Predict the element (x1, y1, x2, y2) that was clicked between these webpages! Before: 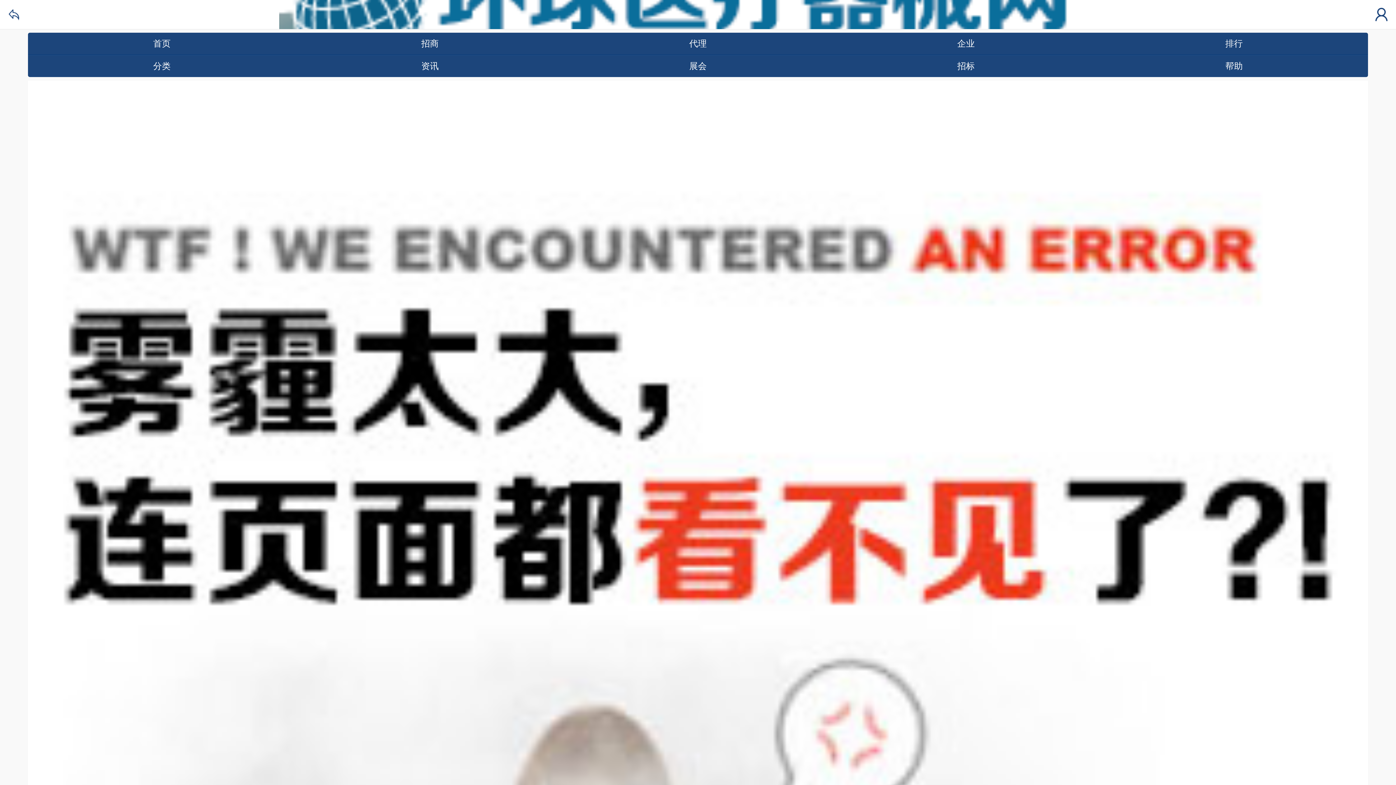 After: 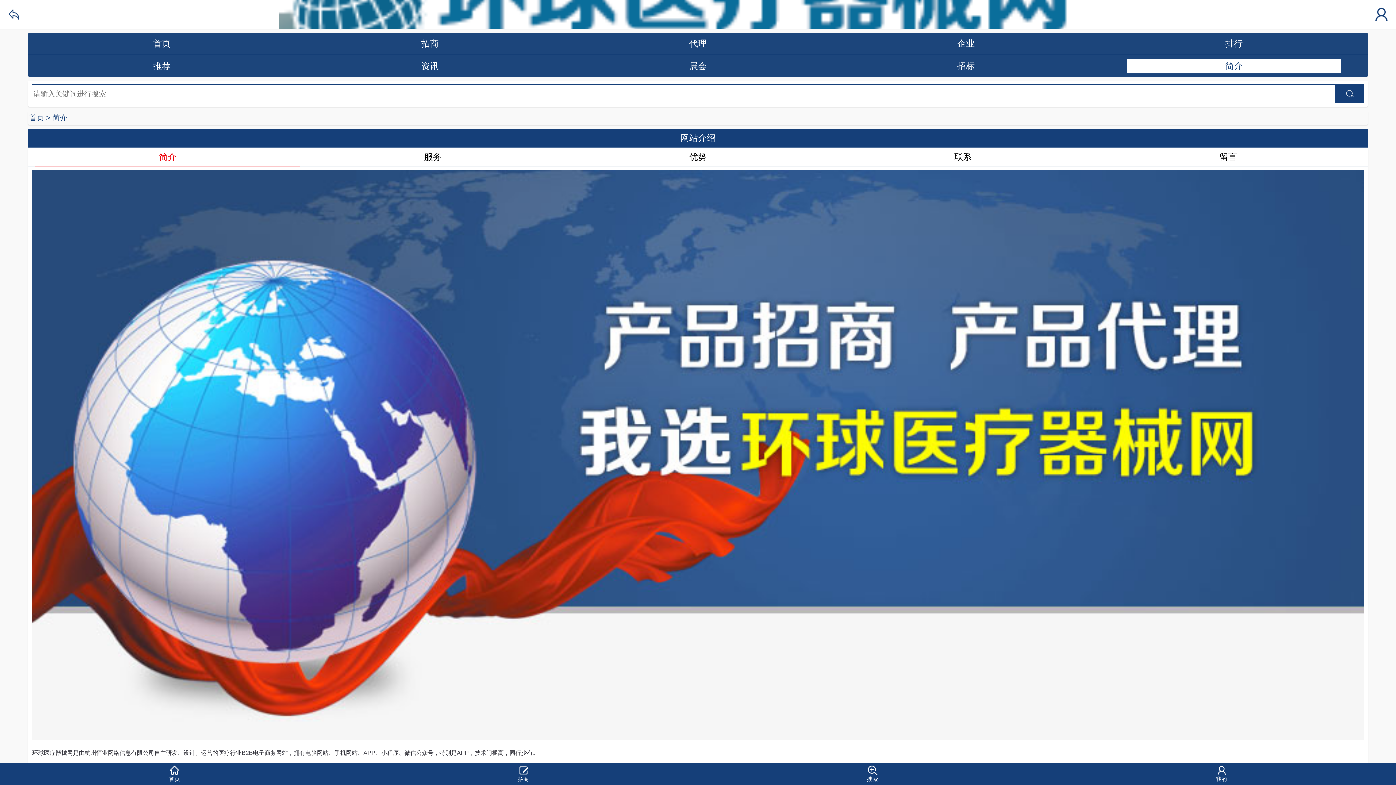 Action: label: 帮助 bbox: (1127, 58, 1341, 73)